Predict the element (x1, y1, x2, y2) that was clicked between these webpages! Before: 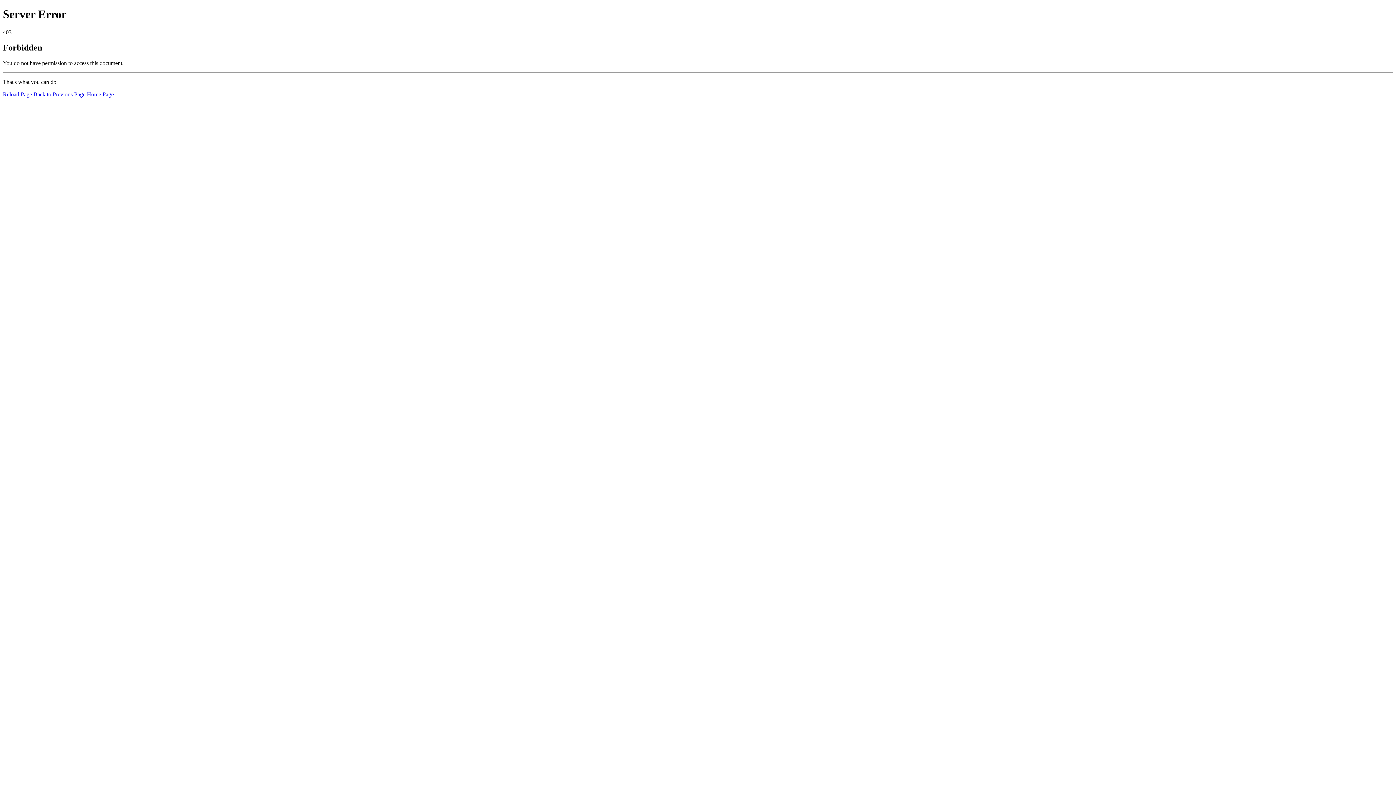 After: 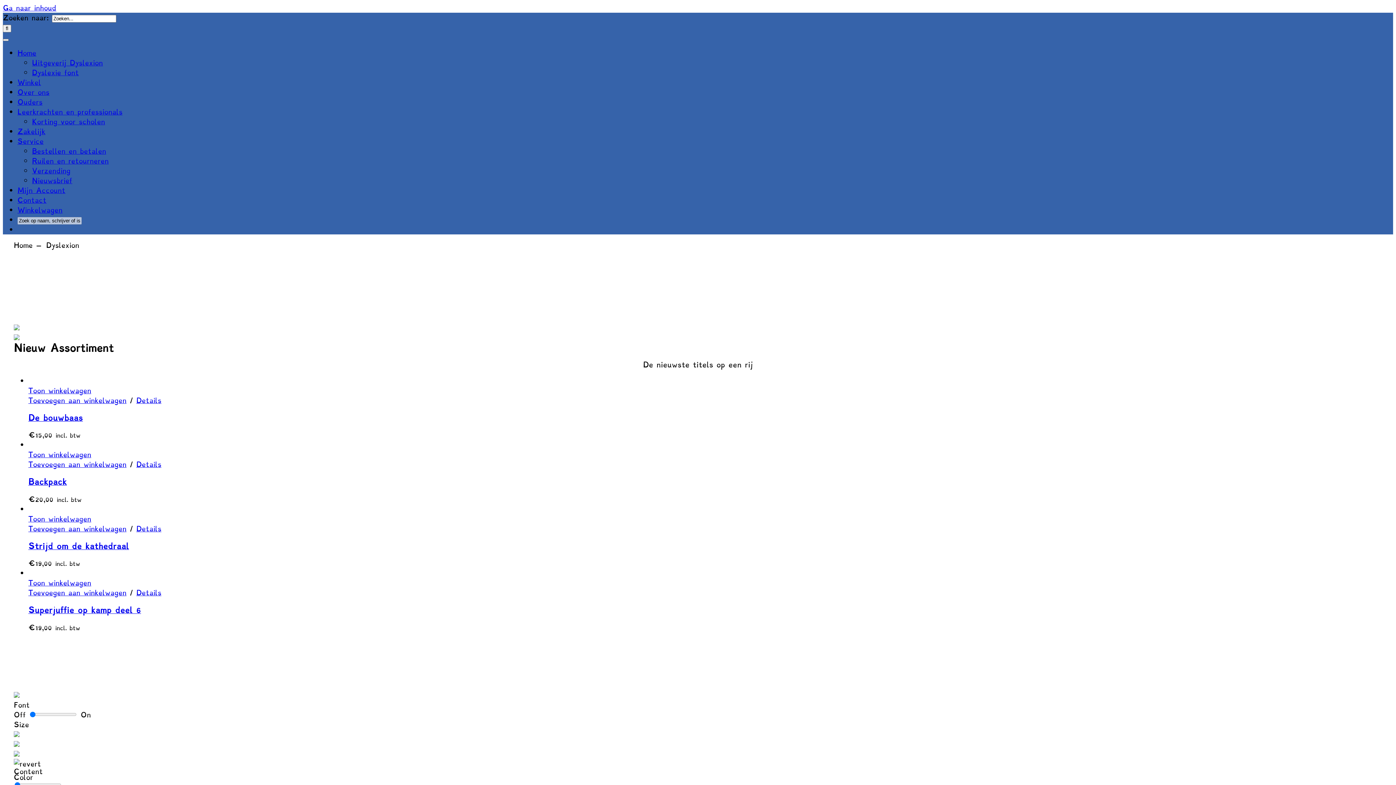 Action: bbox: (86, 91, 113, 97) label: Home Page